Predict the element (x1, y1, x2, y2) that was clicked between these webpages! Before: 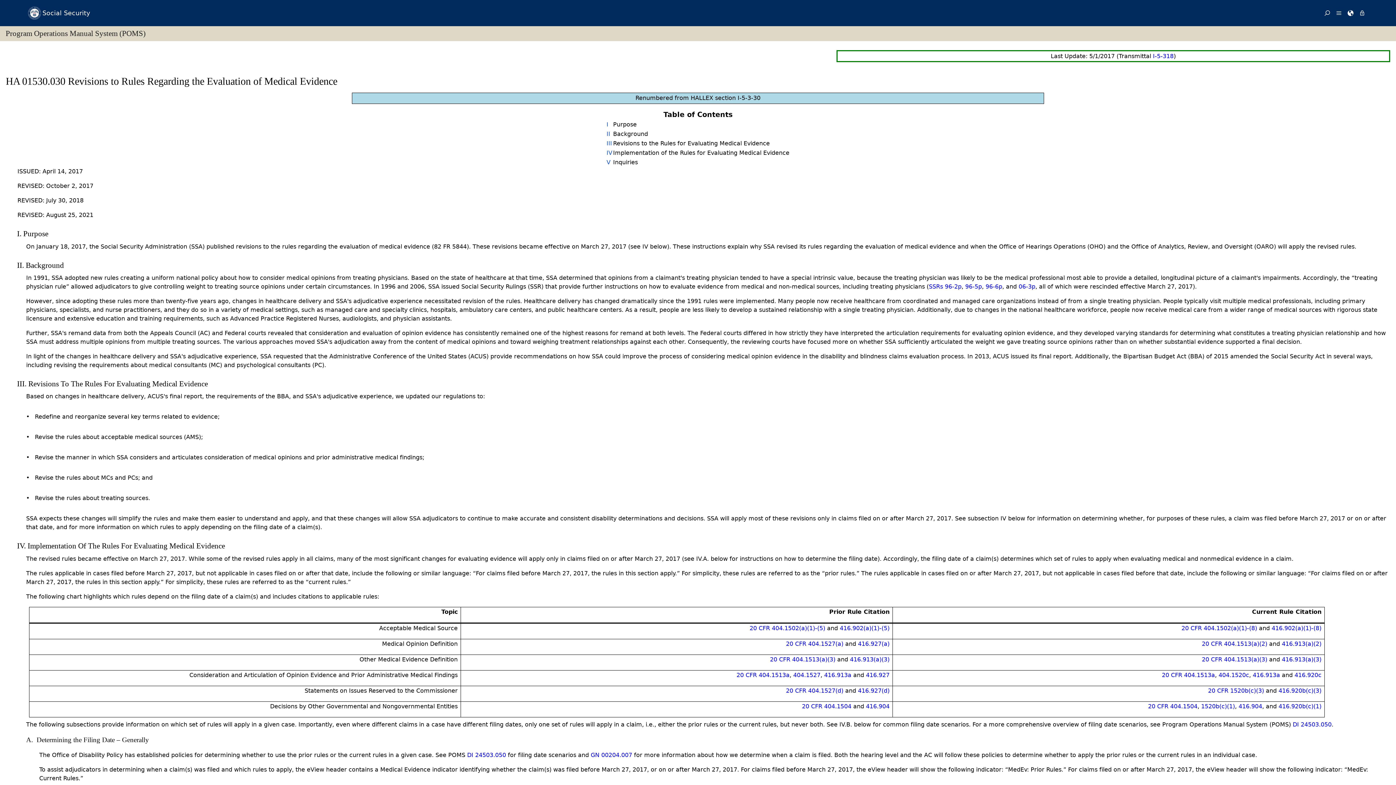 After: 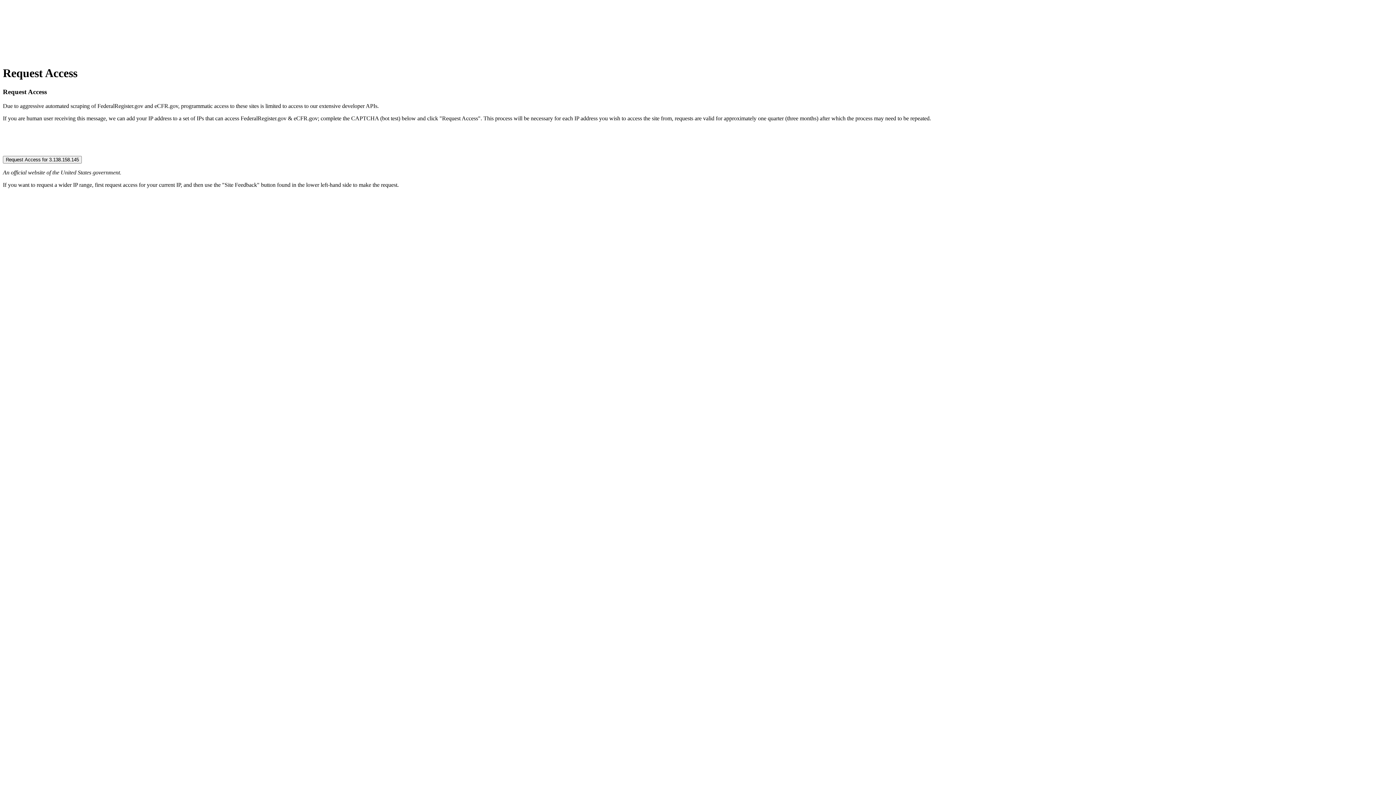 Action: bbox: (770, 656, 835, 663) label: 20 CFR 404.1513(a)(3)